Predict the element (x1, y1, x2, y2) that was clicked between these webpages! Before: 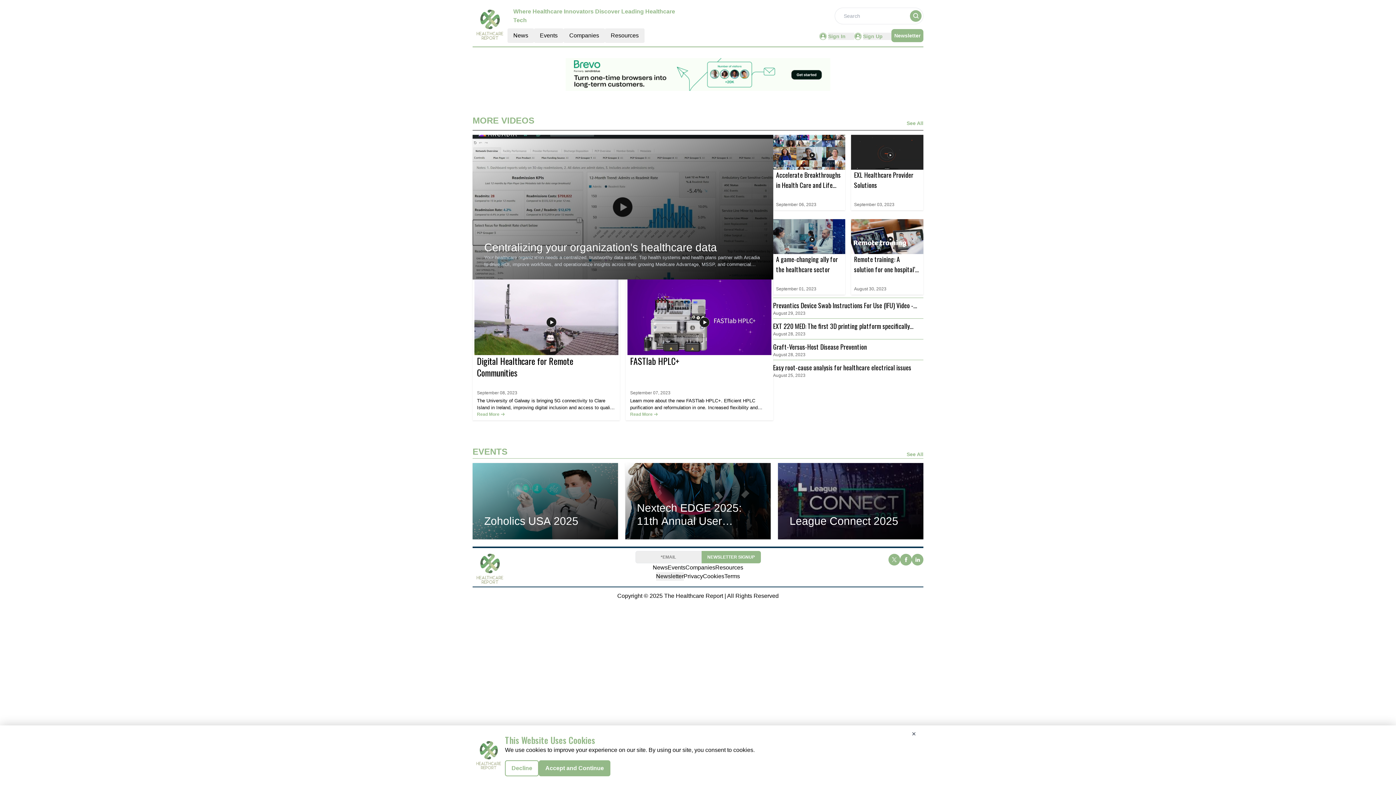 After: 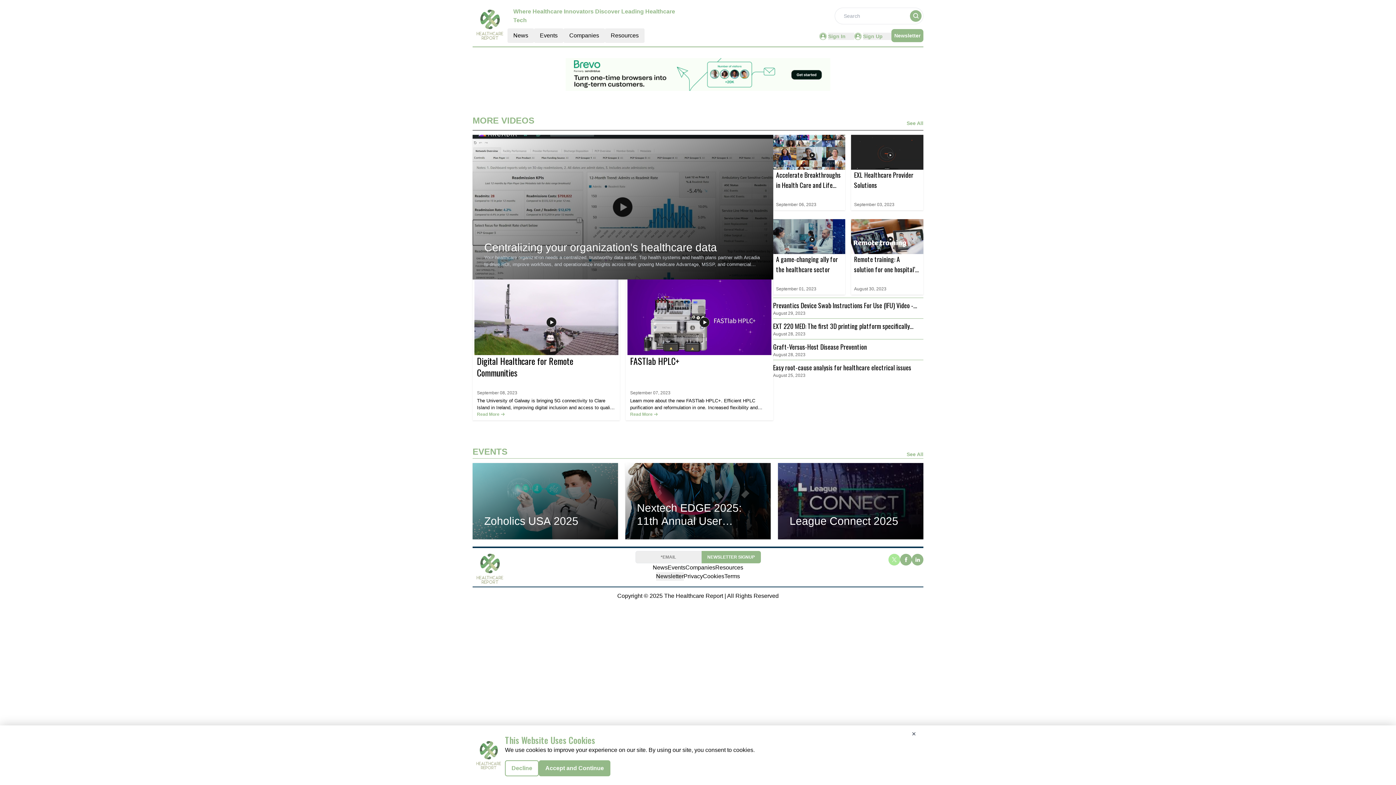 Action: bbox: (888, 554, 900, 565)